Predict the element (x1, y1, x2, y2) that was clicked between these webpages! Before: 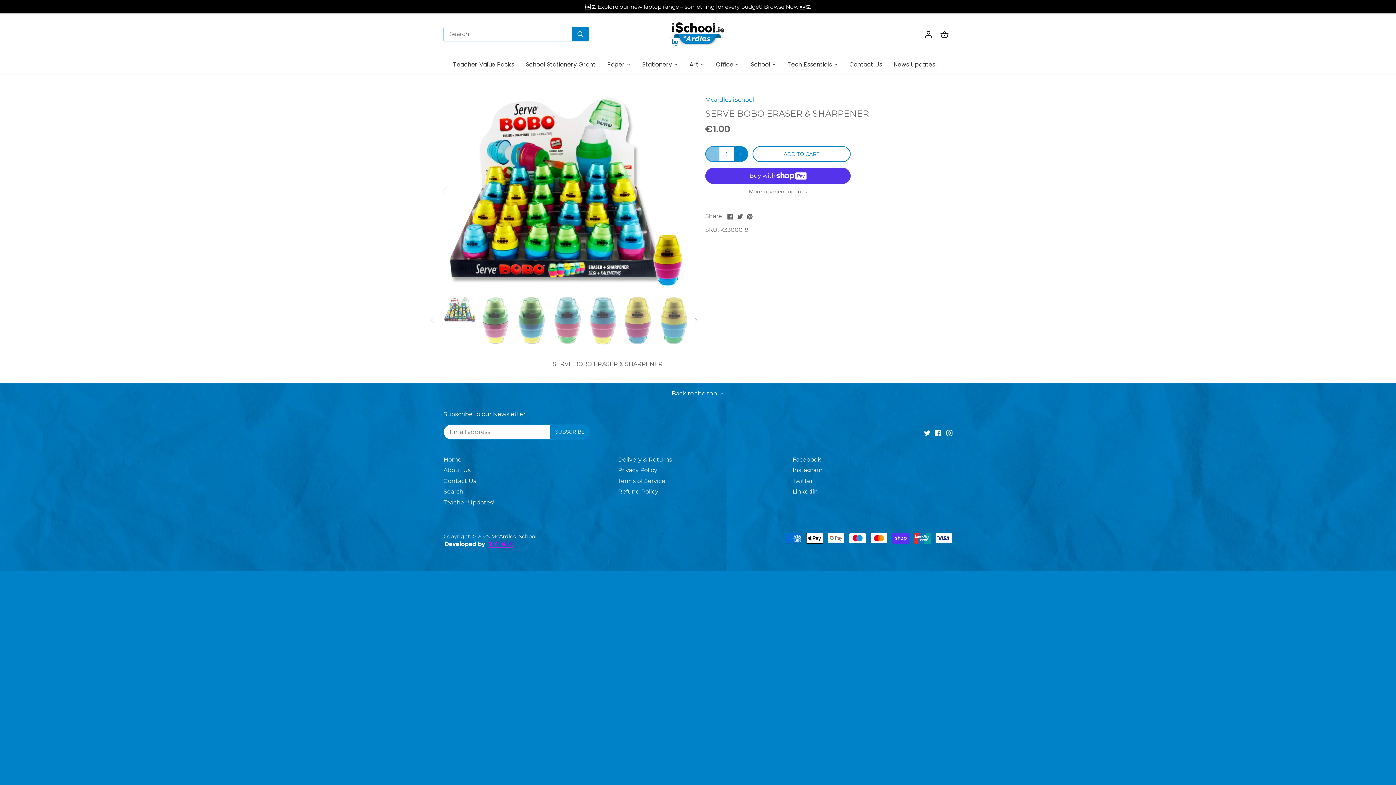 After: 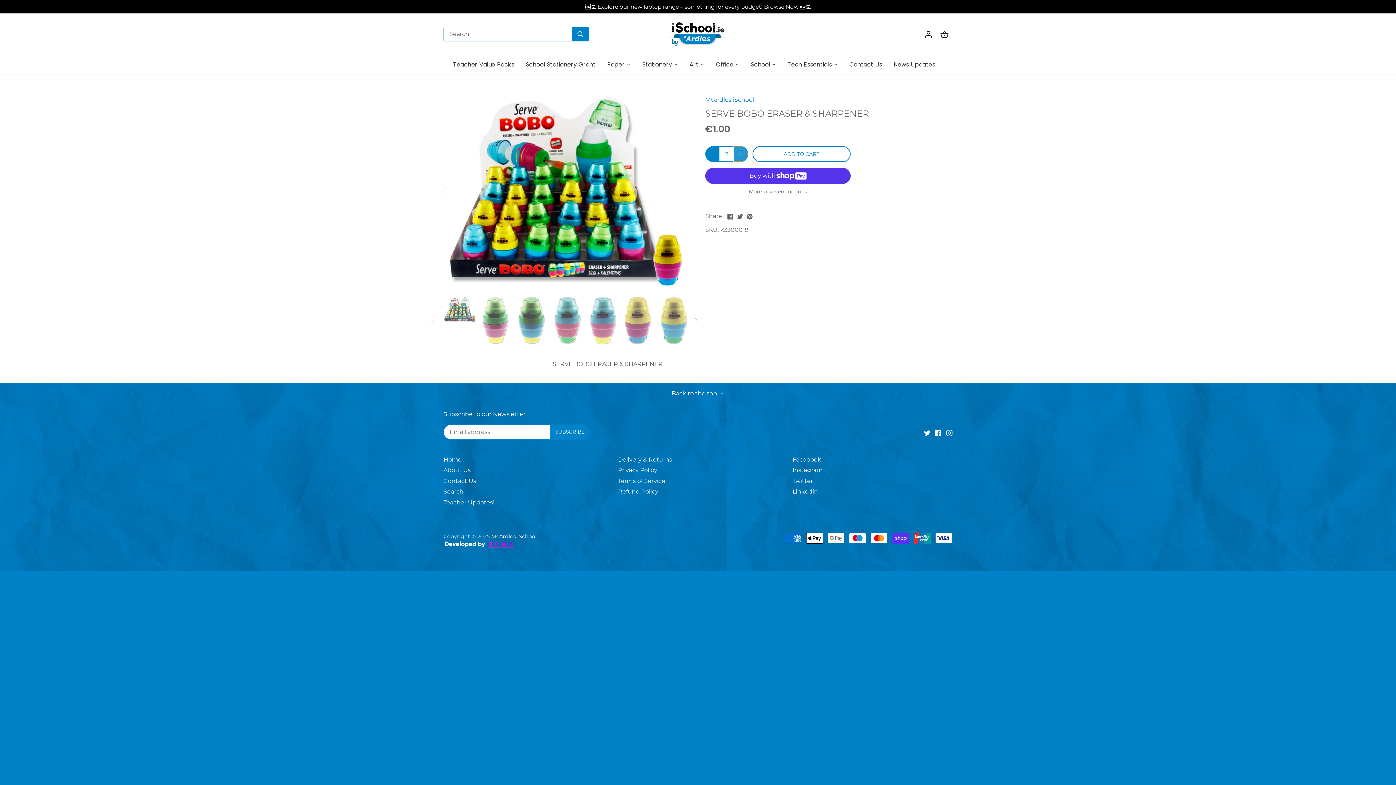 Action: label: Increase bbox: (734, 146, 748, 161)